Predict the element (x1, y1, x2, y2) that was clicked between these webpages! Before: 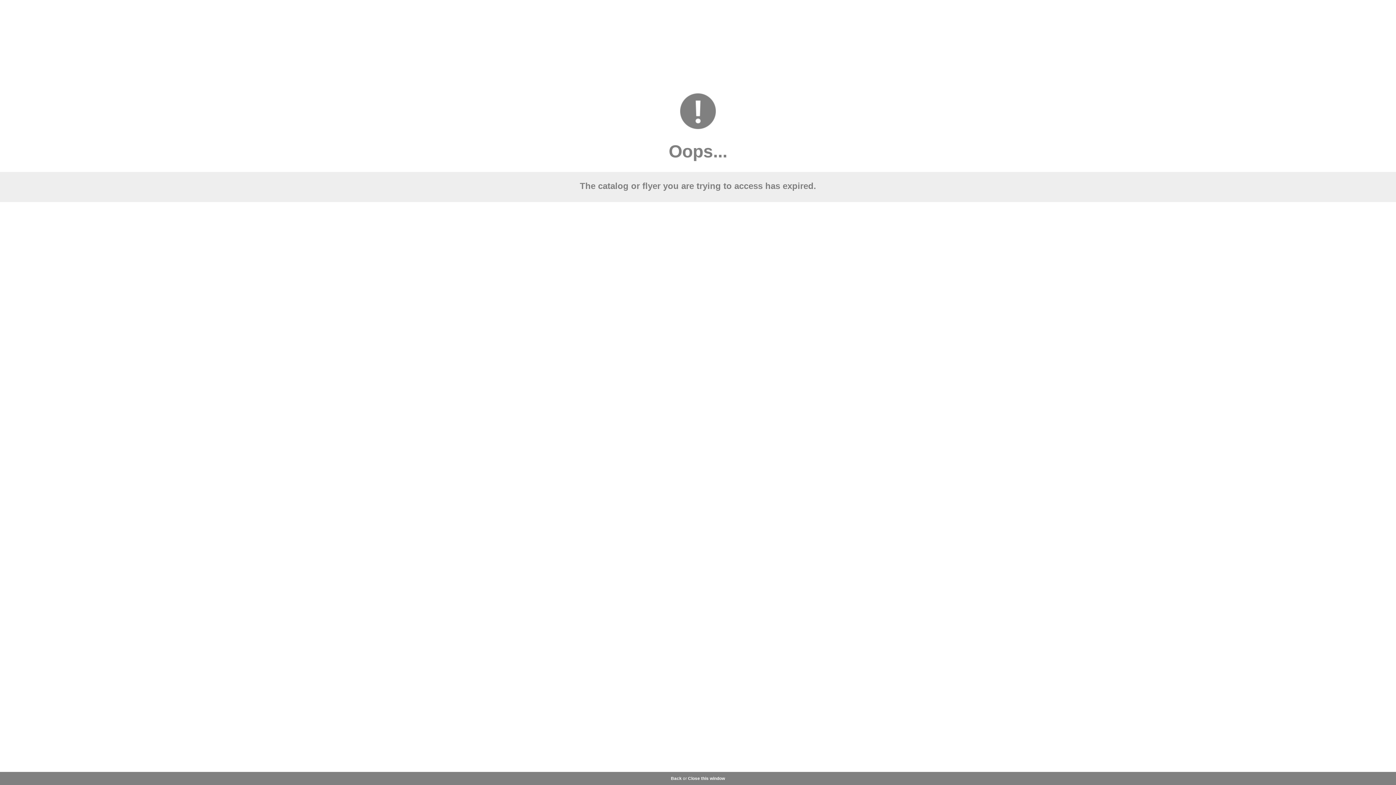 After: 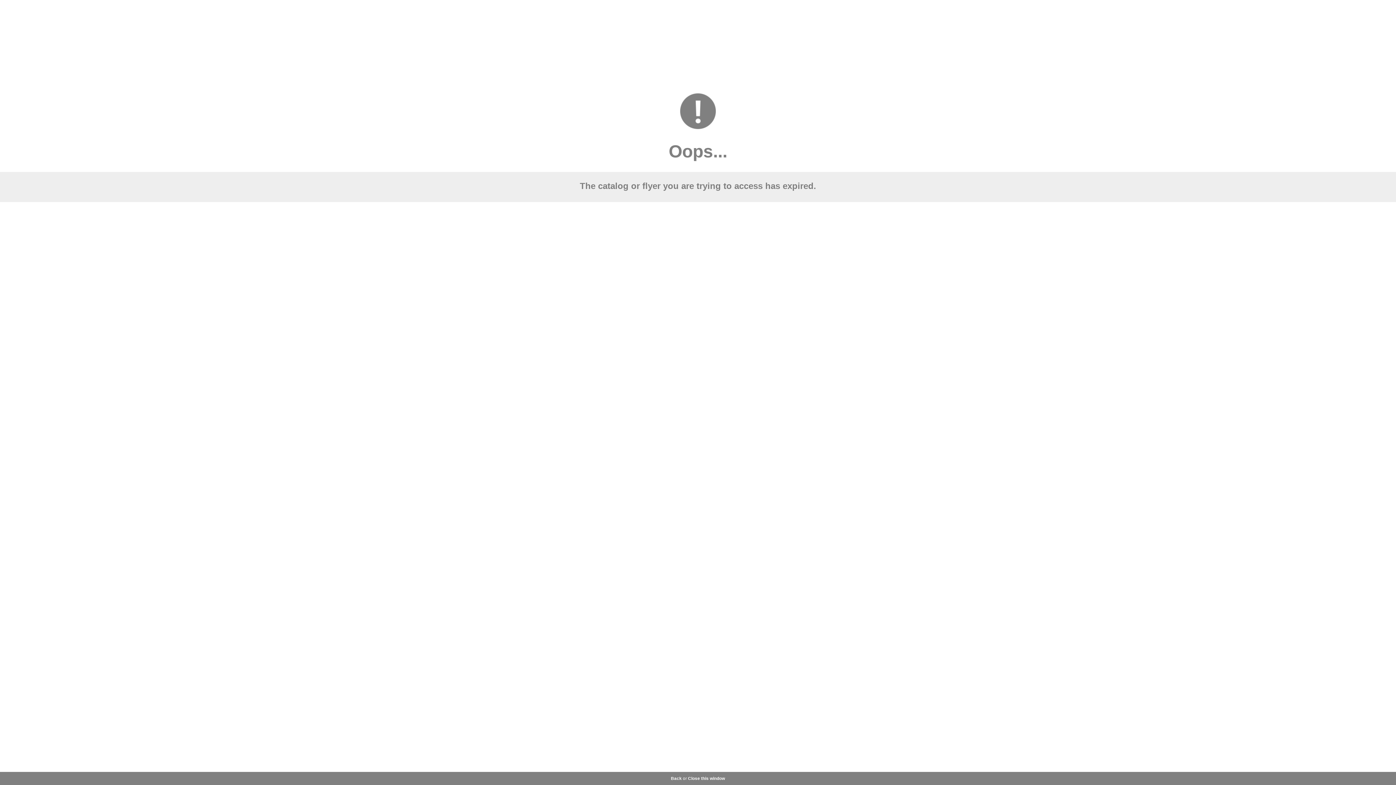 Action: label: Back bbox: (671, 776, 682, 781)